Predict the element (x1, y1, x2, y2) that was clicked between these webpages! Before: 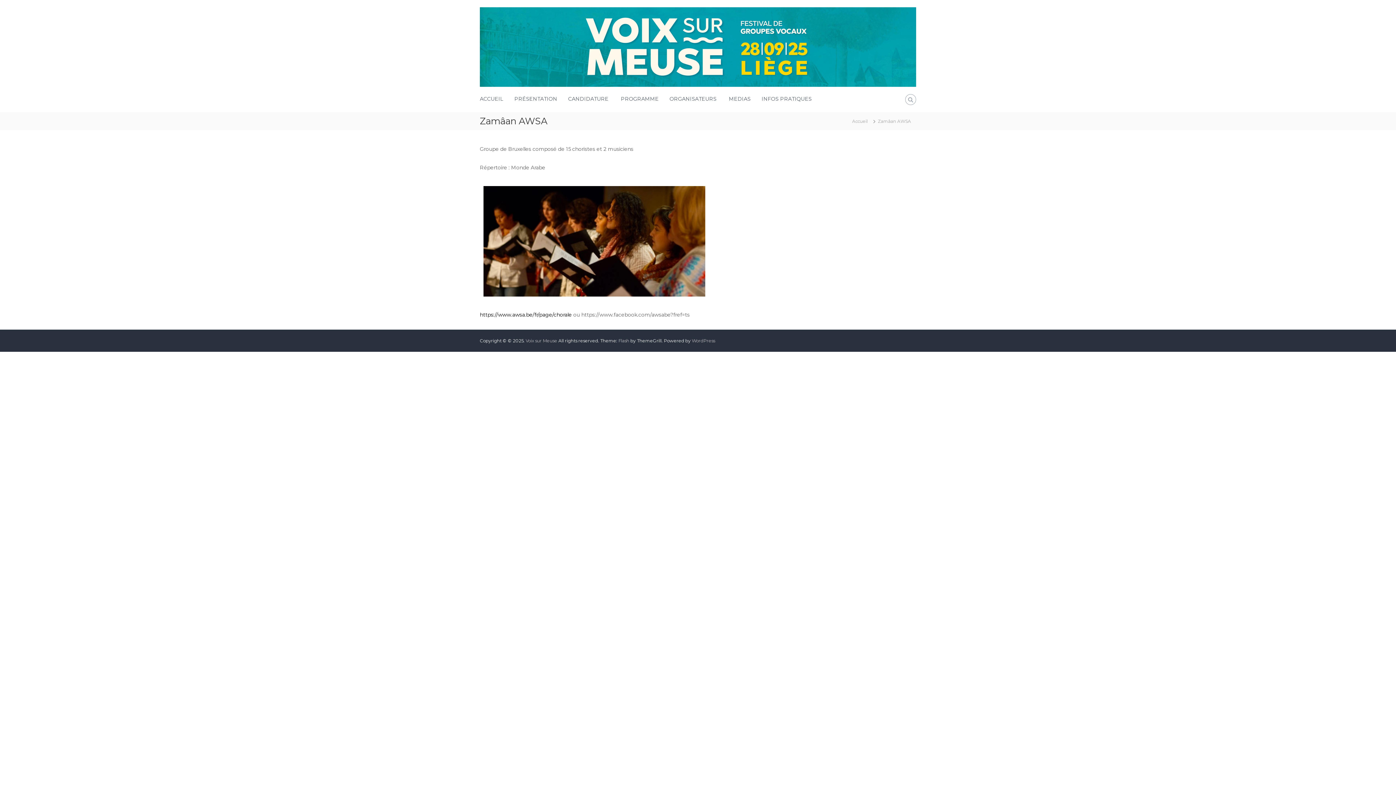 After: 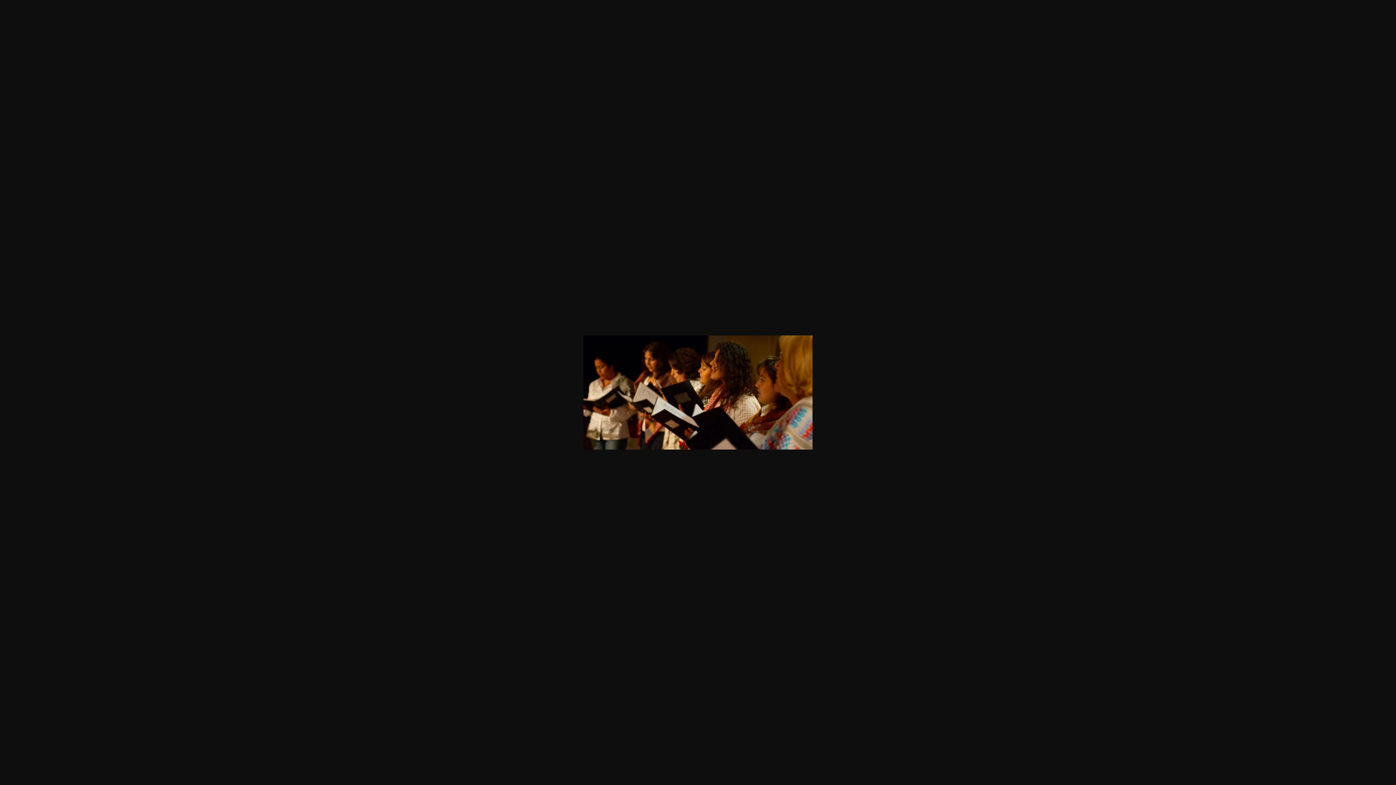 Action: bbox: (480, 237, 709, 244)